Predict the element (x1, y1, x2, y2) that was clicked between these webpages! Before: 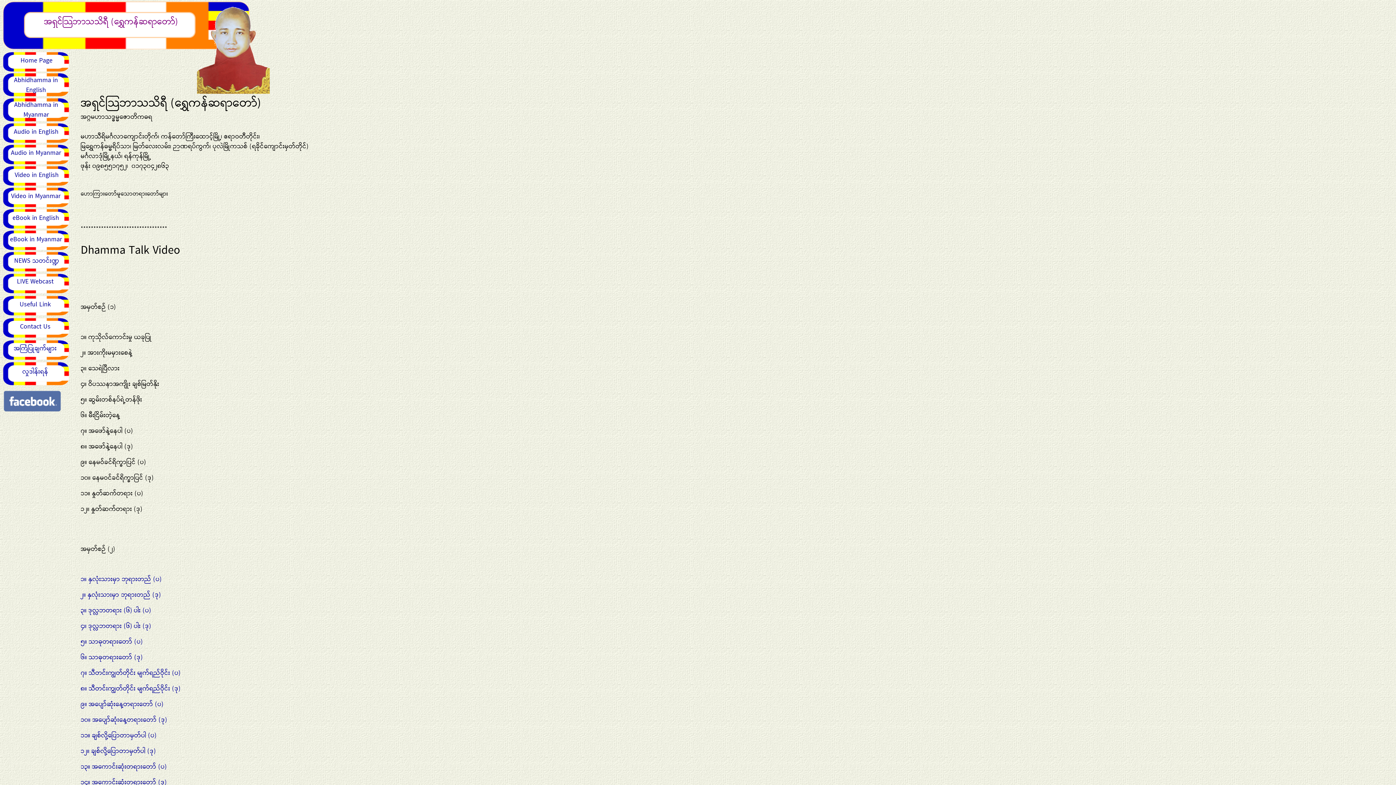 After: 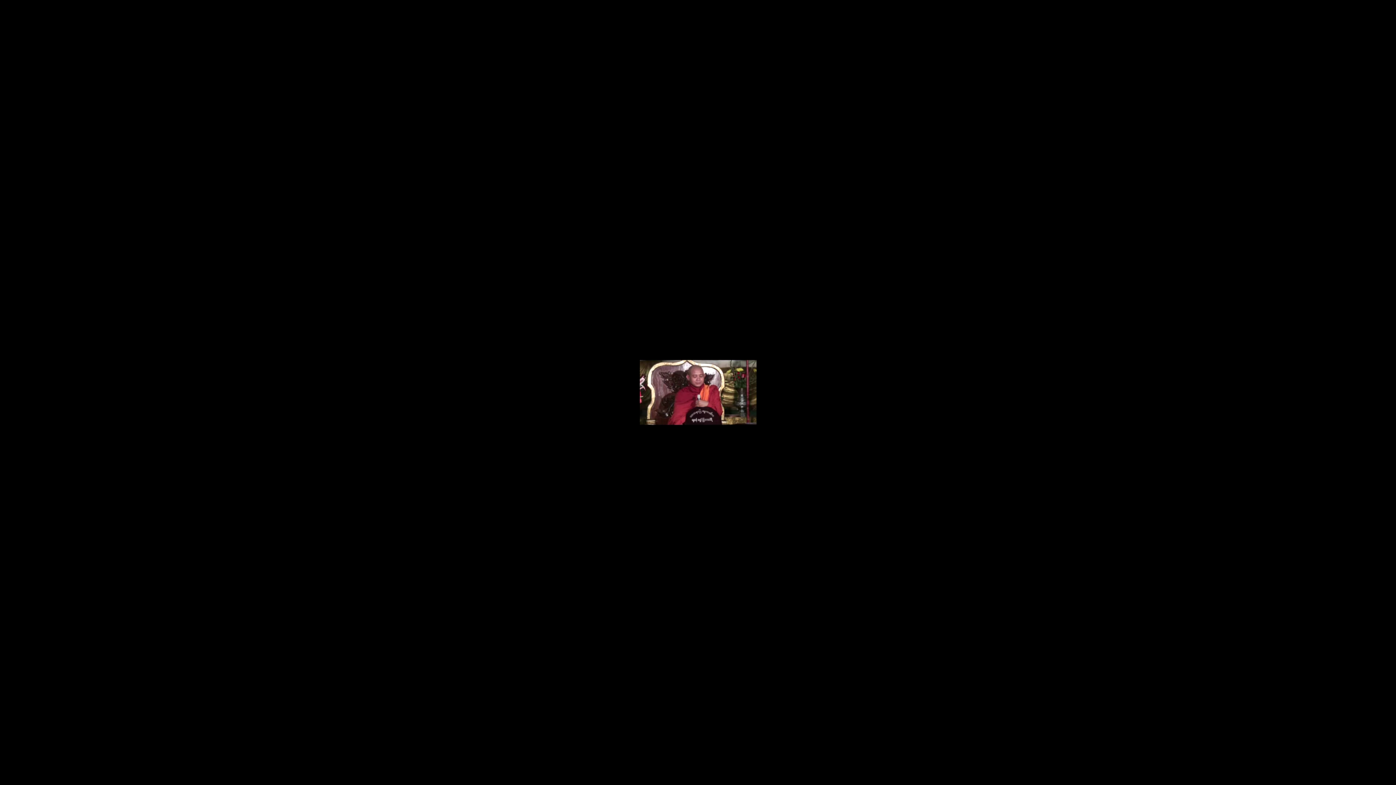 Action: bbox: (80, 715, 166, 725) label: ၁၀။ အပျော်ဆုံးနေ့တရားတော် (ဒု)